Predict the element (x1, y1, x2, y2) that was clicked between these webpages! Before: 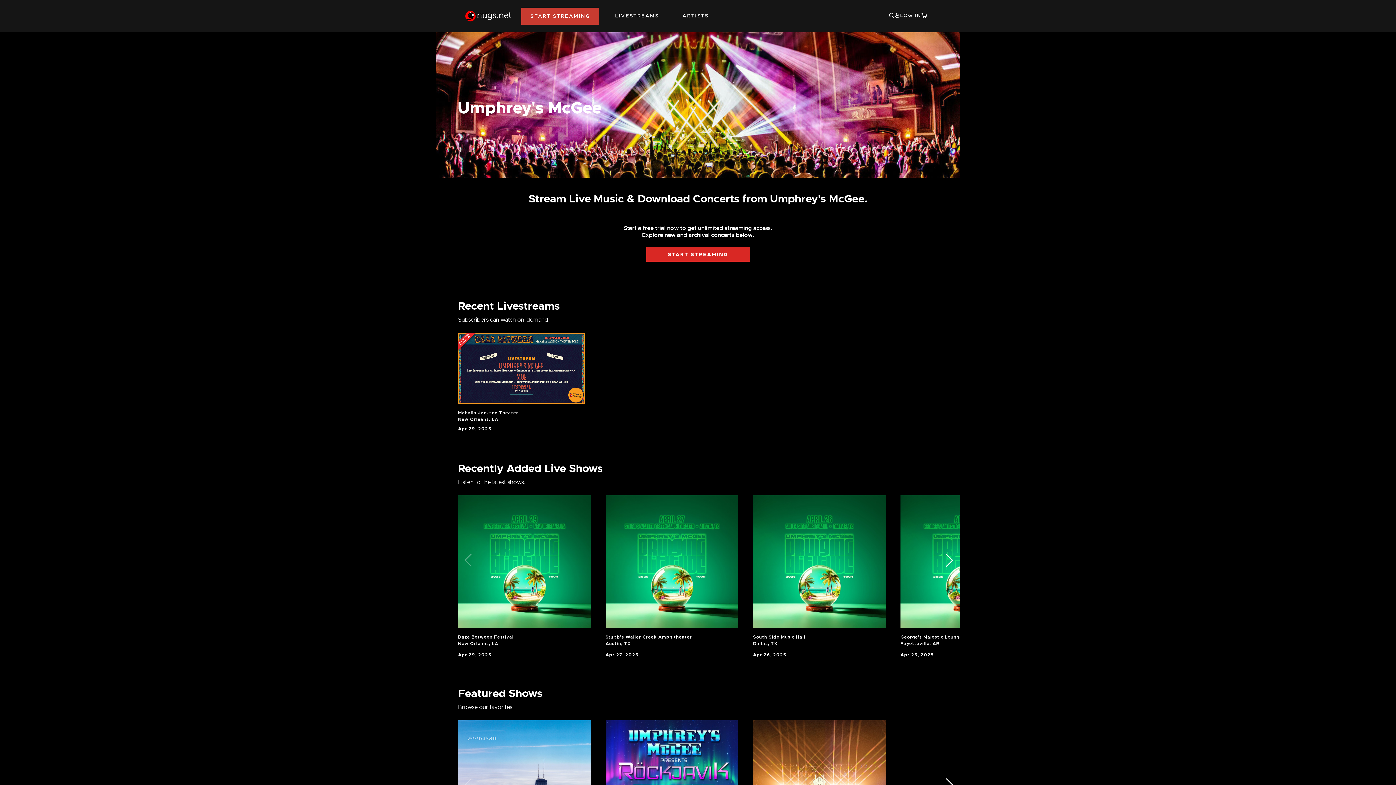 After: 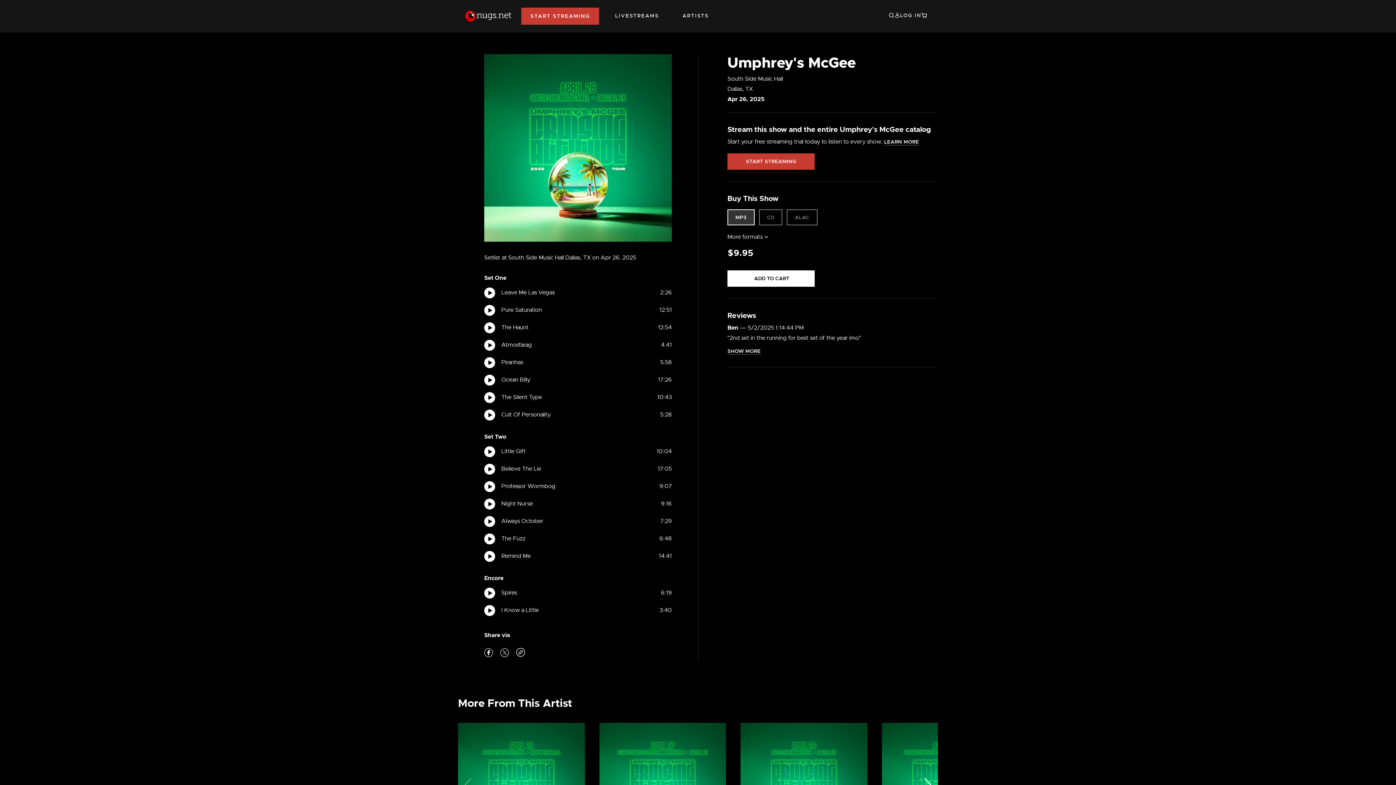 Action: bbox: (753, 495, 886, 628)